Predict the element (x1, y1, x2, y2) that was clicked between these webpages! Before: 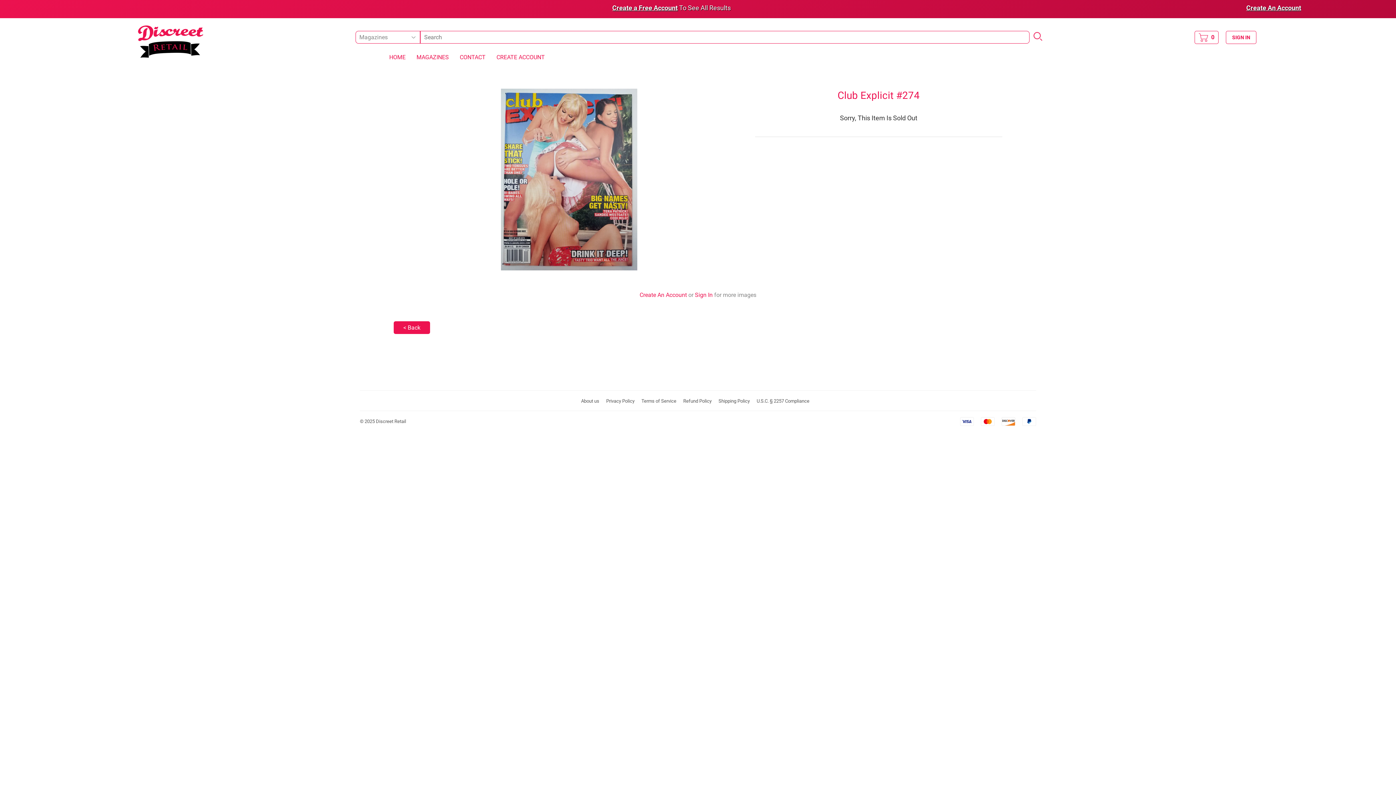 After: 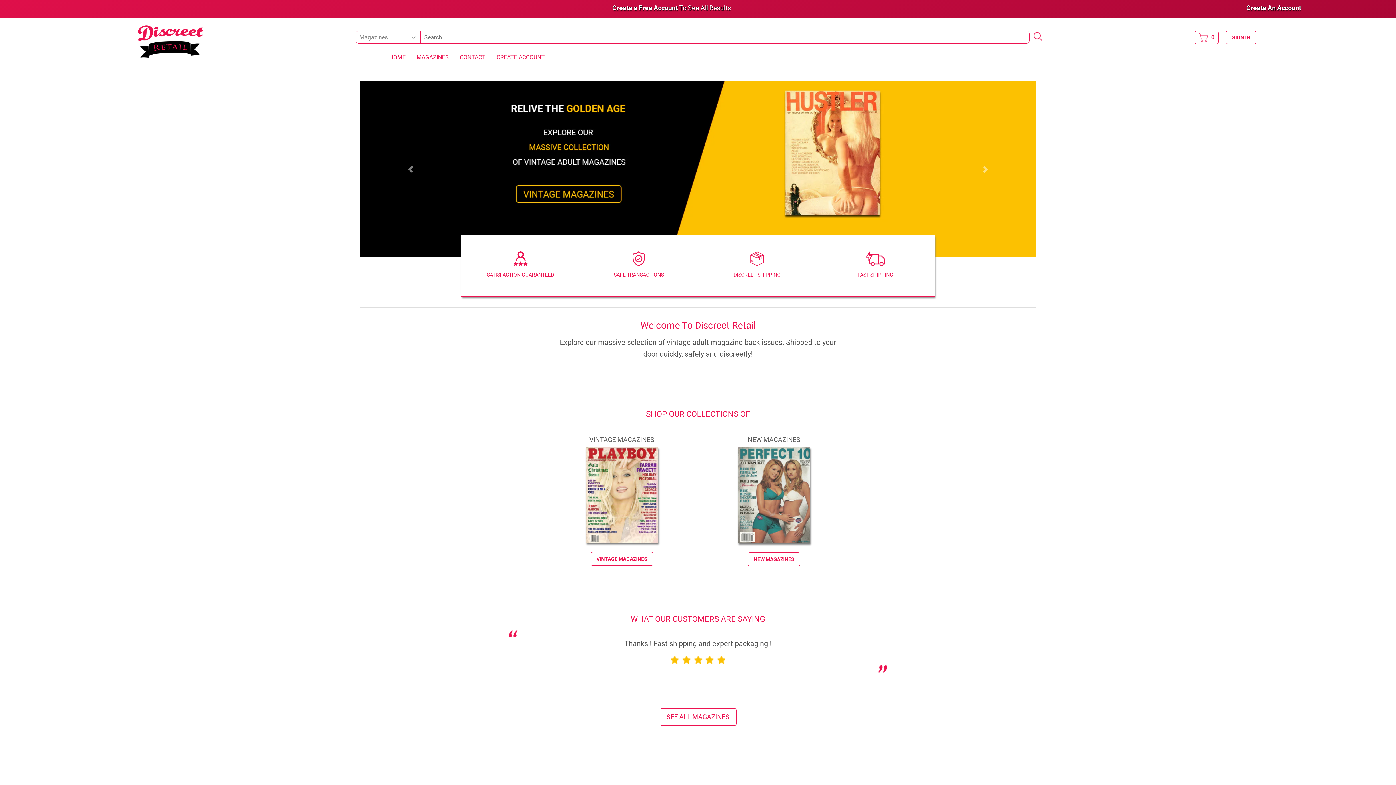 Action: bbox: (389, 53, 405, 60) label: HOME